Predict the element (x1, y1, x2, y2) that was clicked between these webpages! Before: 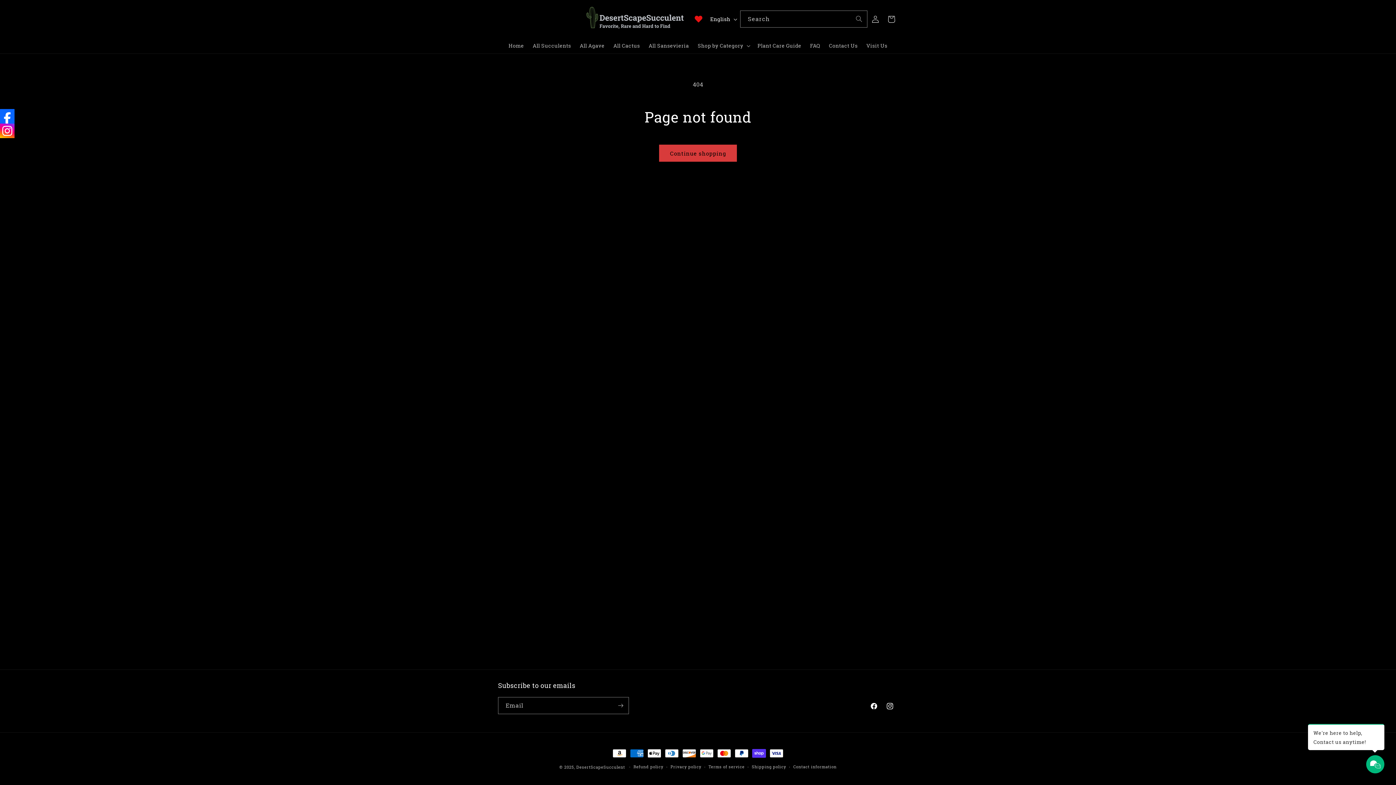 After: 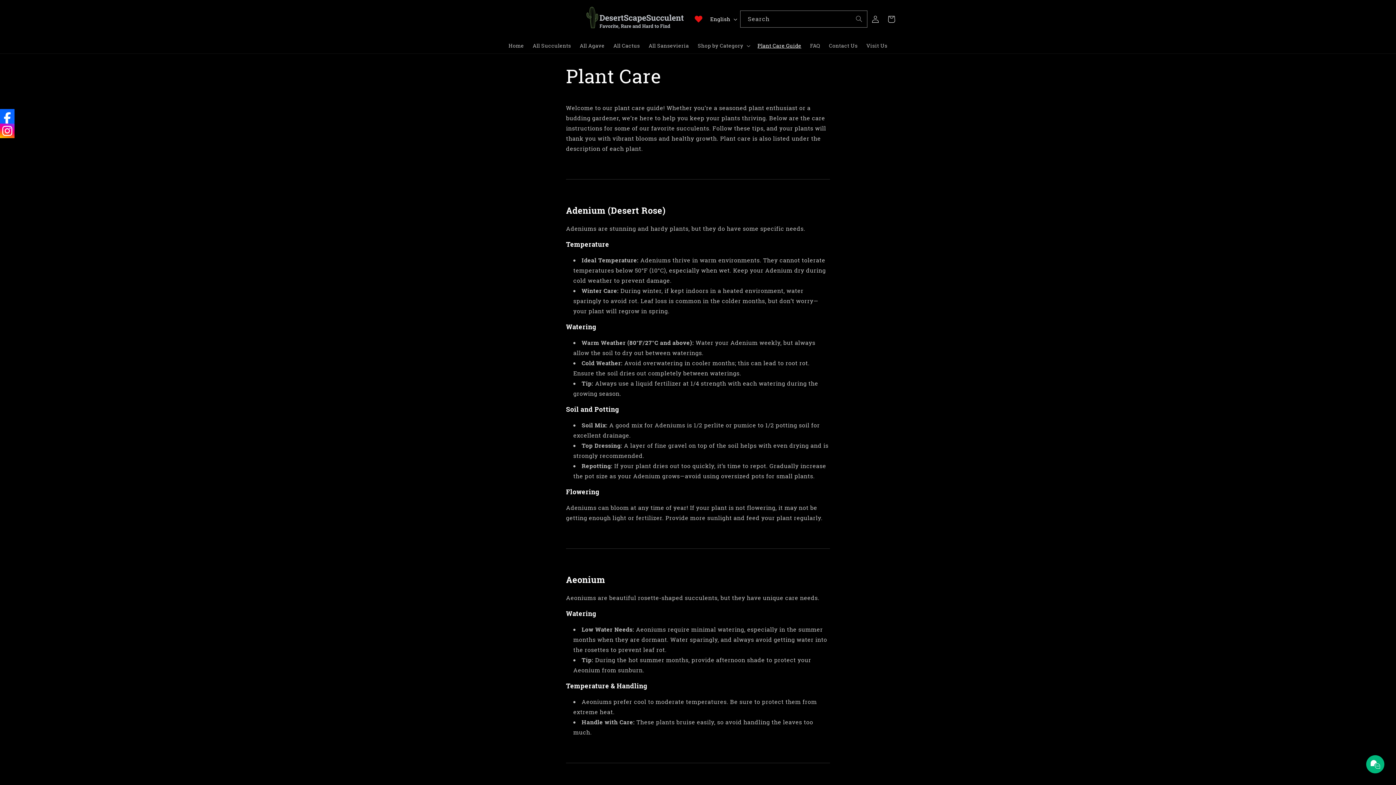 Action: label: Plant Care Guide bbox: (753, 38, 805, 53)